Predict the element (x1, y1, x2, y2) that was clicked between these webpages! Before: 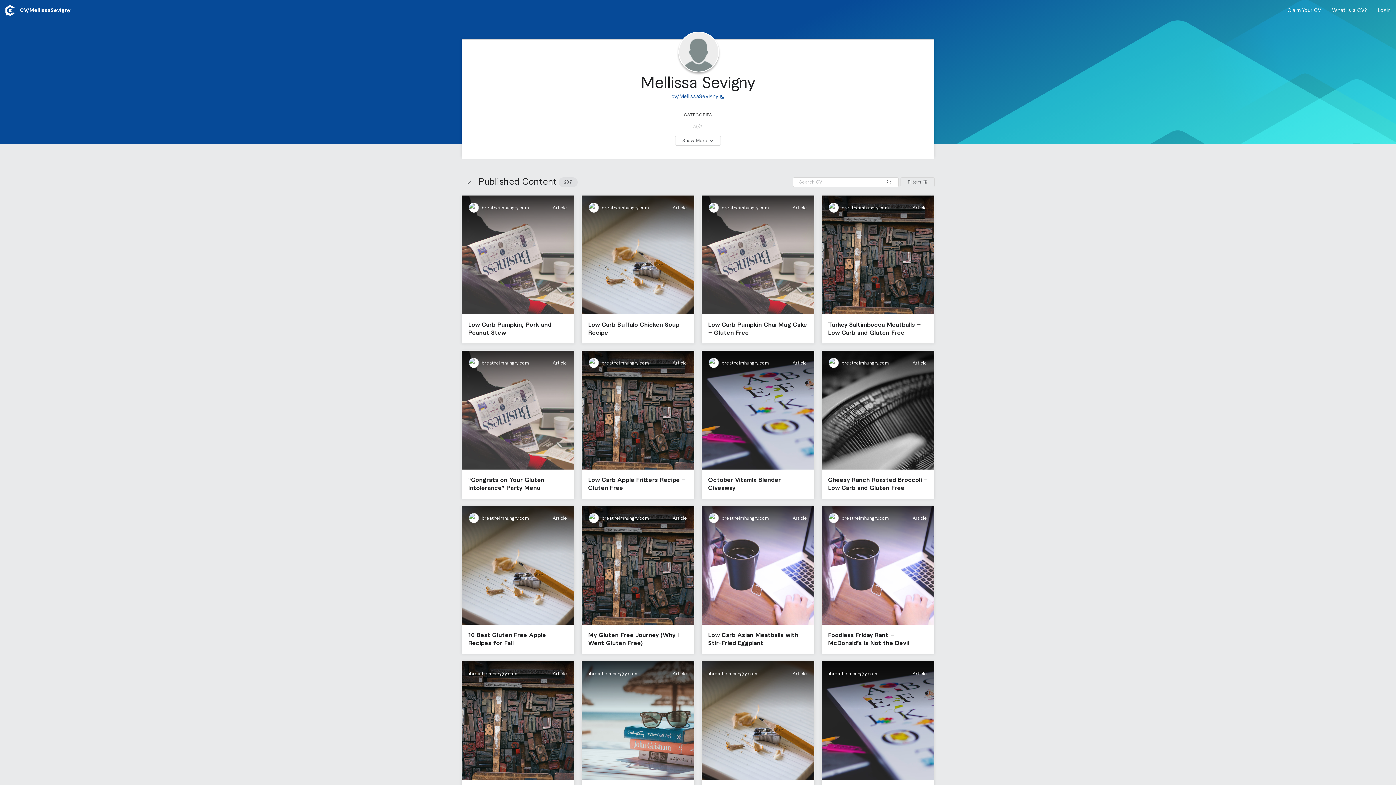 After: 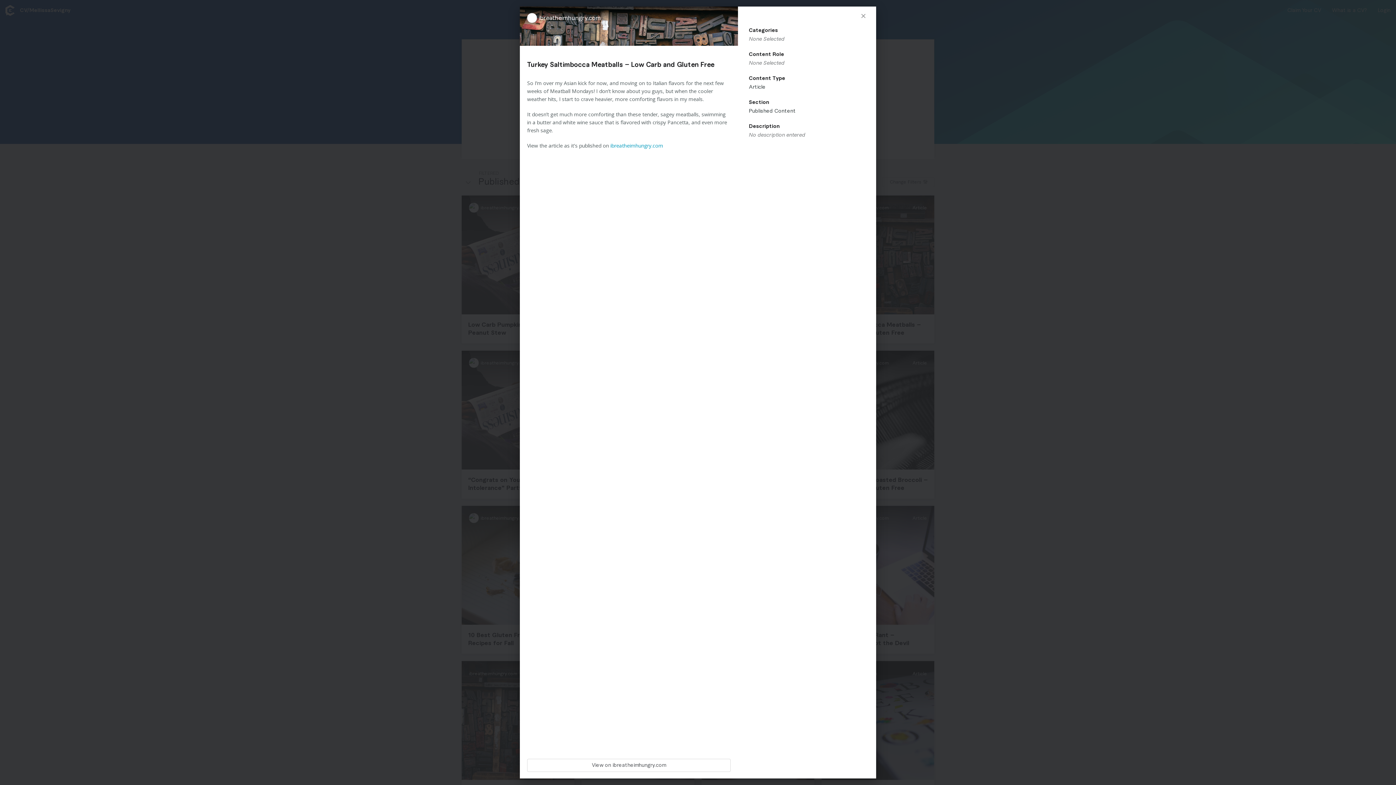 Action: label: ibreatheimhungry.com
Article
Turkey Saltimbocca Meatballs – Low Carb and Gluten Free bbox: (821, 195, 934, 343)